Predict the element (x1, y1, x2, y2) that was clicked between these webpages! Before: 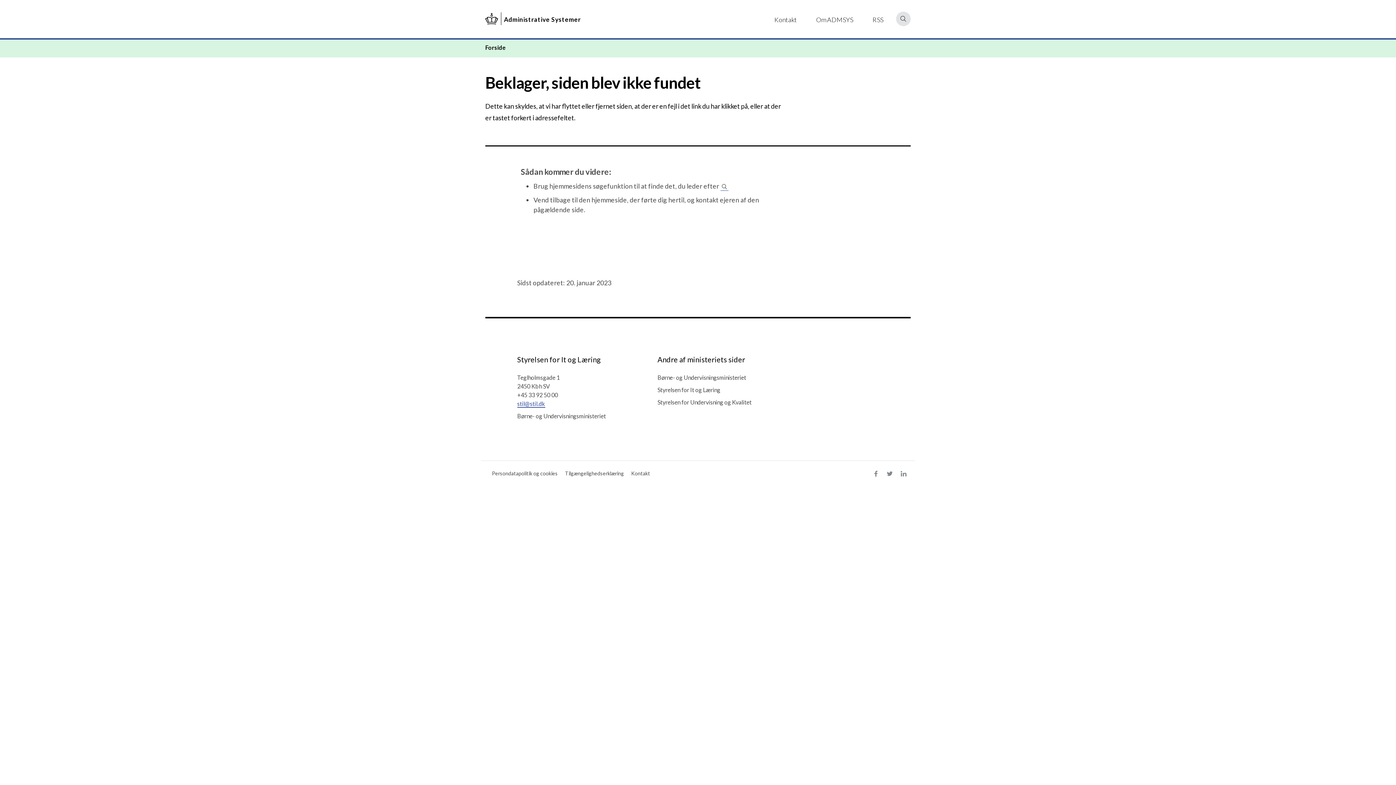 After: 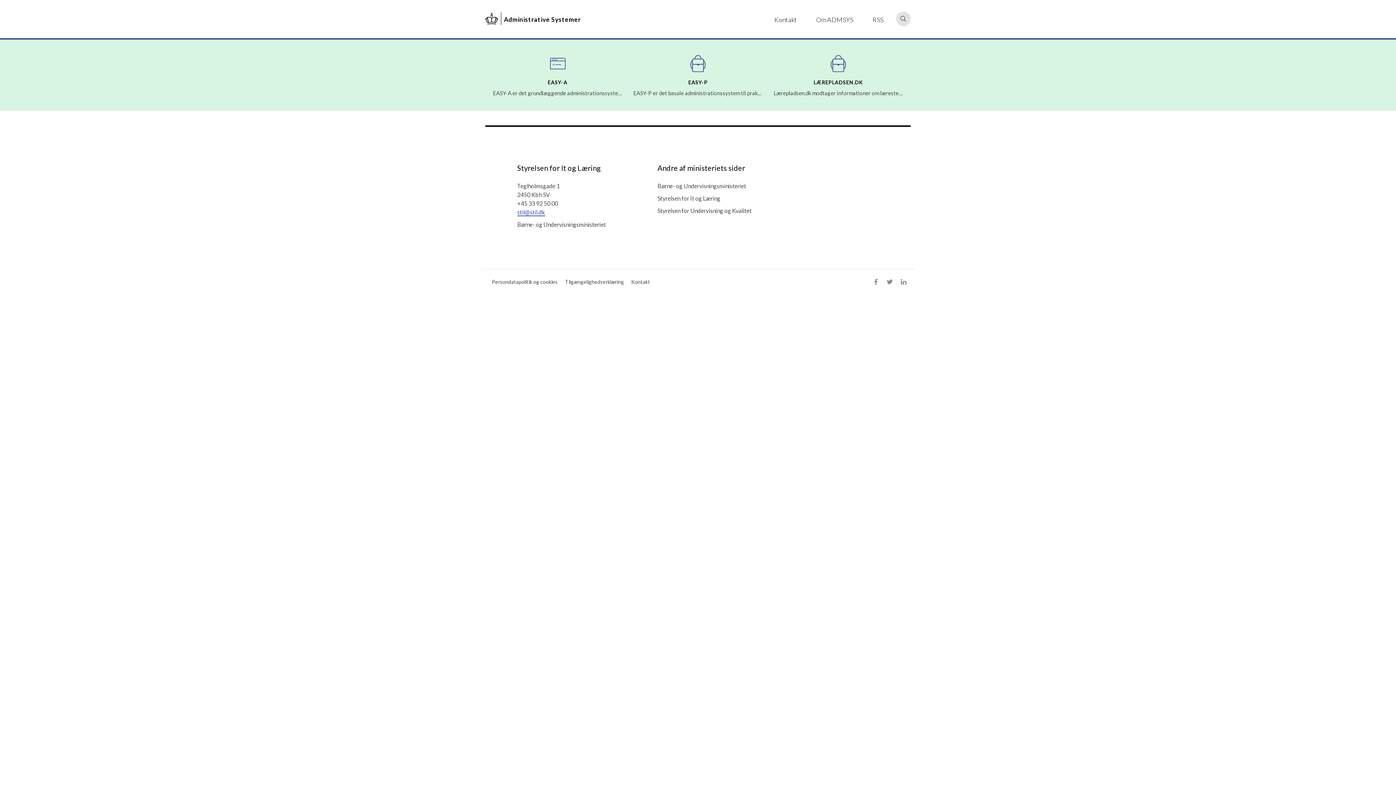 Action: label: Administrative Systemer bbox: (485, 14, 581, 23)